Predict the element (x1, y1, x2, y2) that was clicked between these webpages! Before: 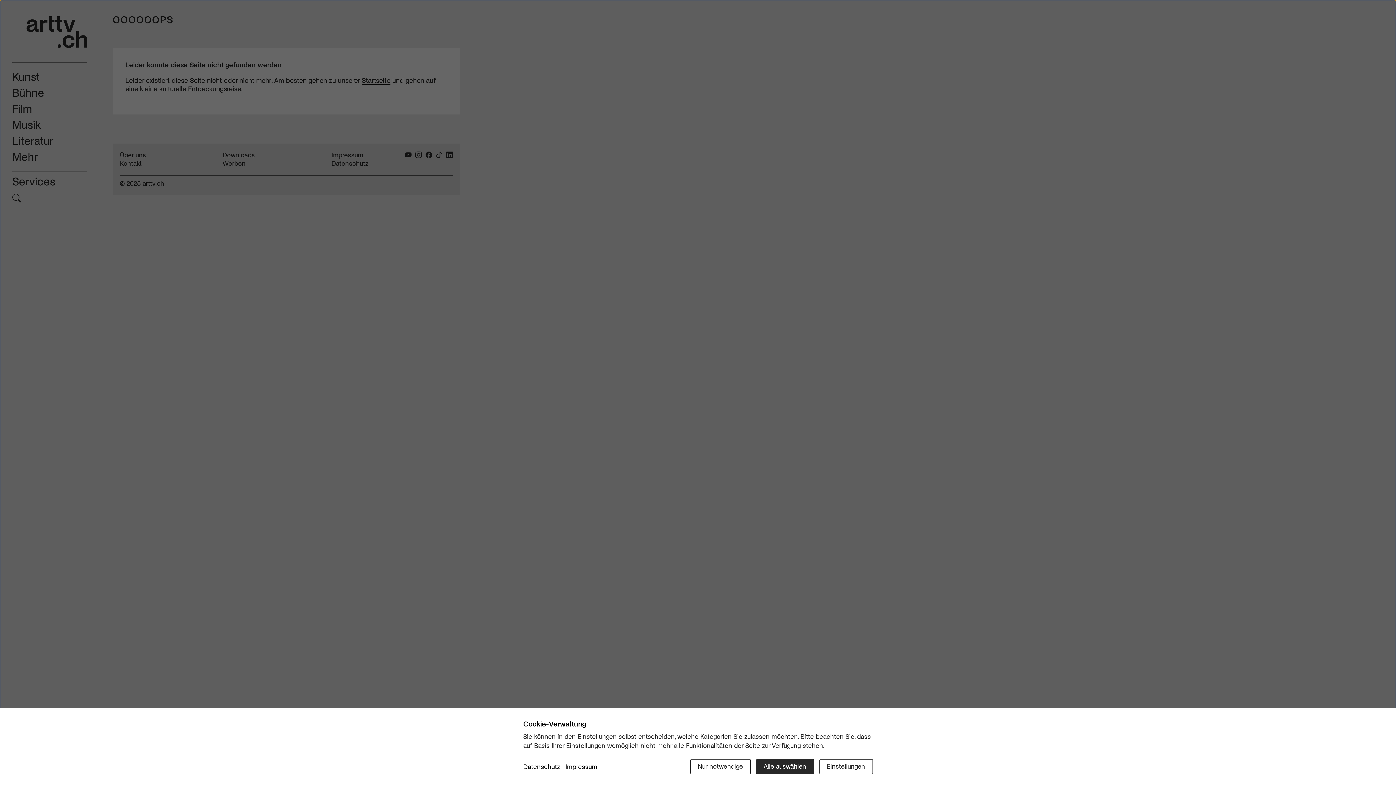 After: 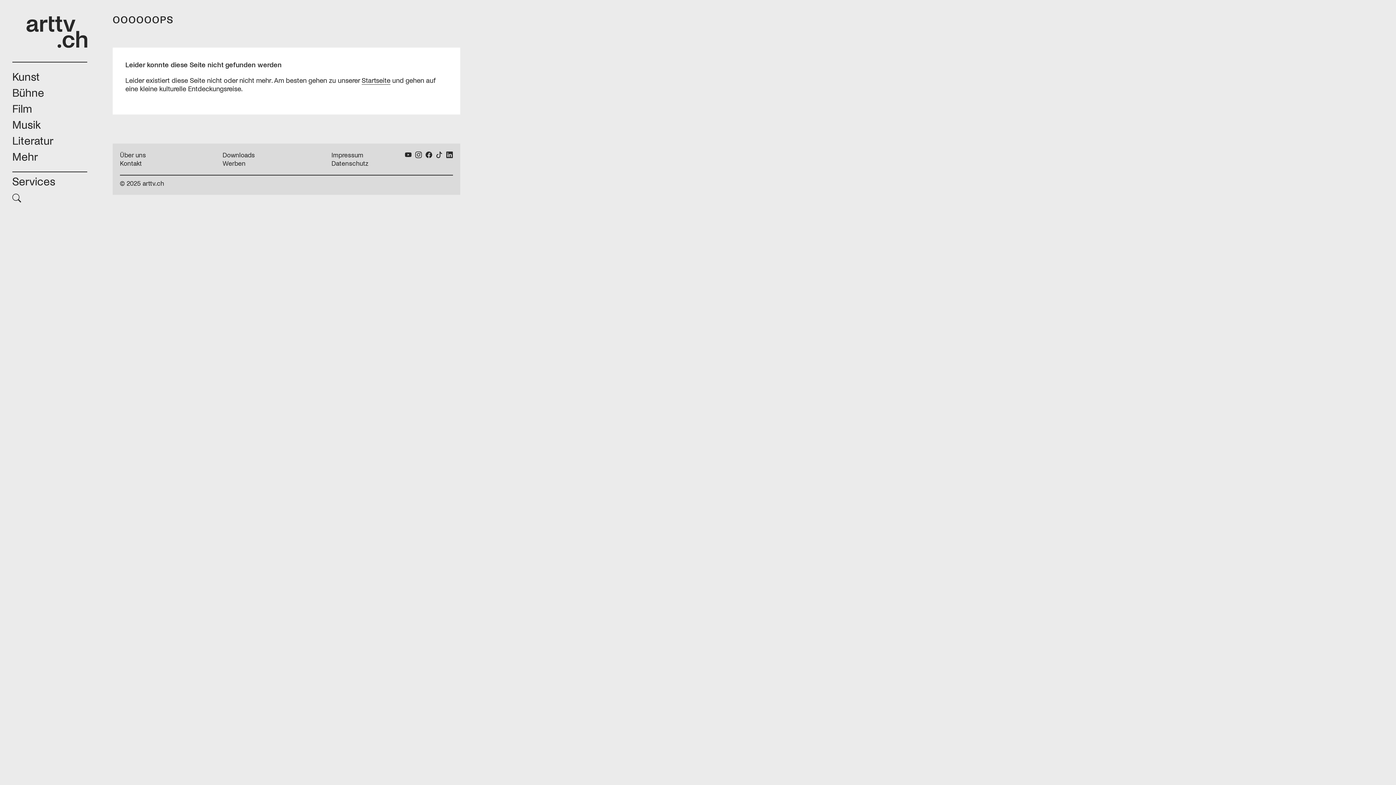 Action: bbox: (756, 759, 814, 774) label: Alle auswählen